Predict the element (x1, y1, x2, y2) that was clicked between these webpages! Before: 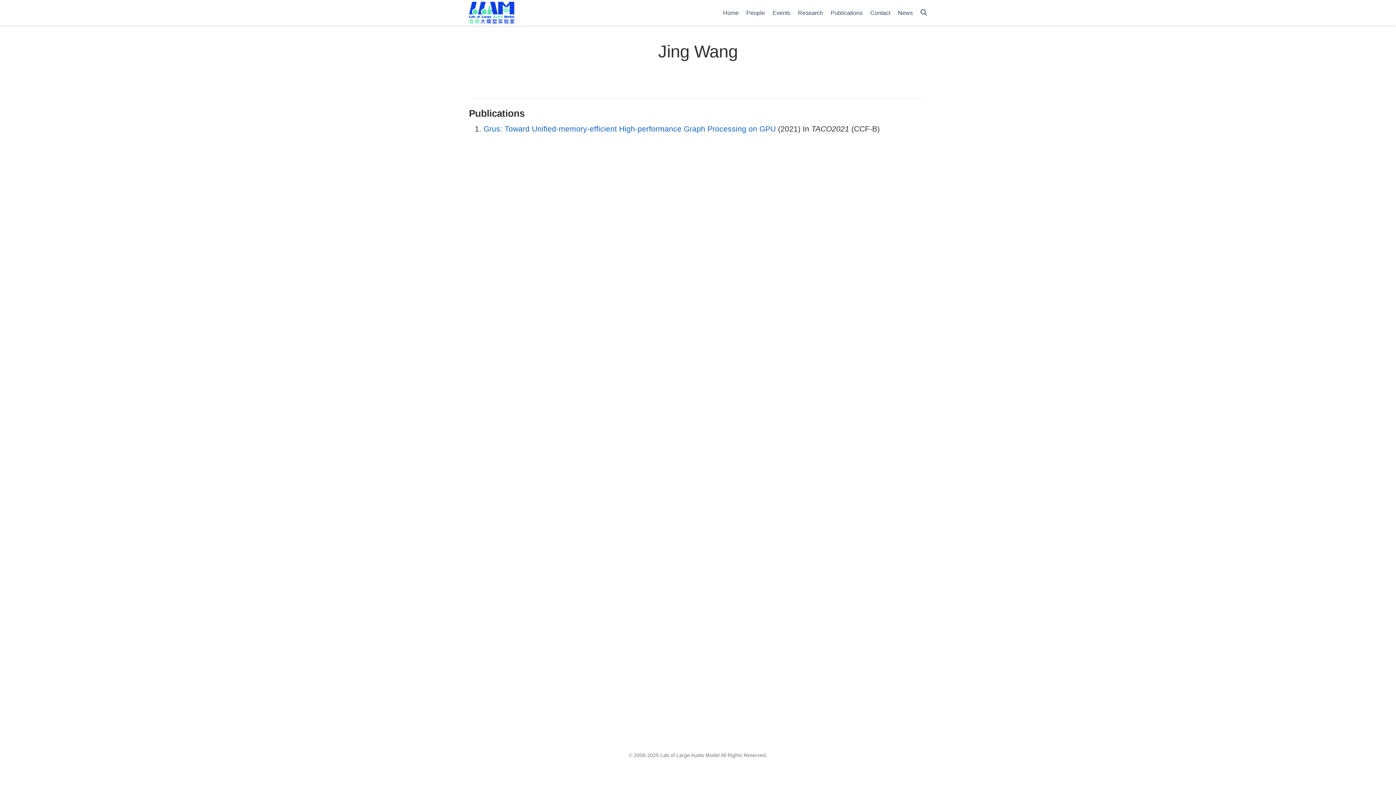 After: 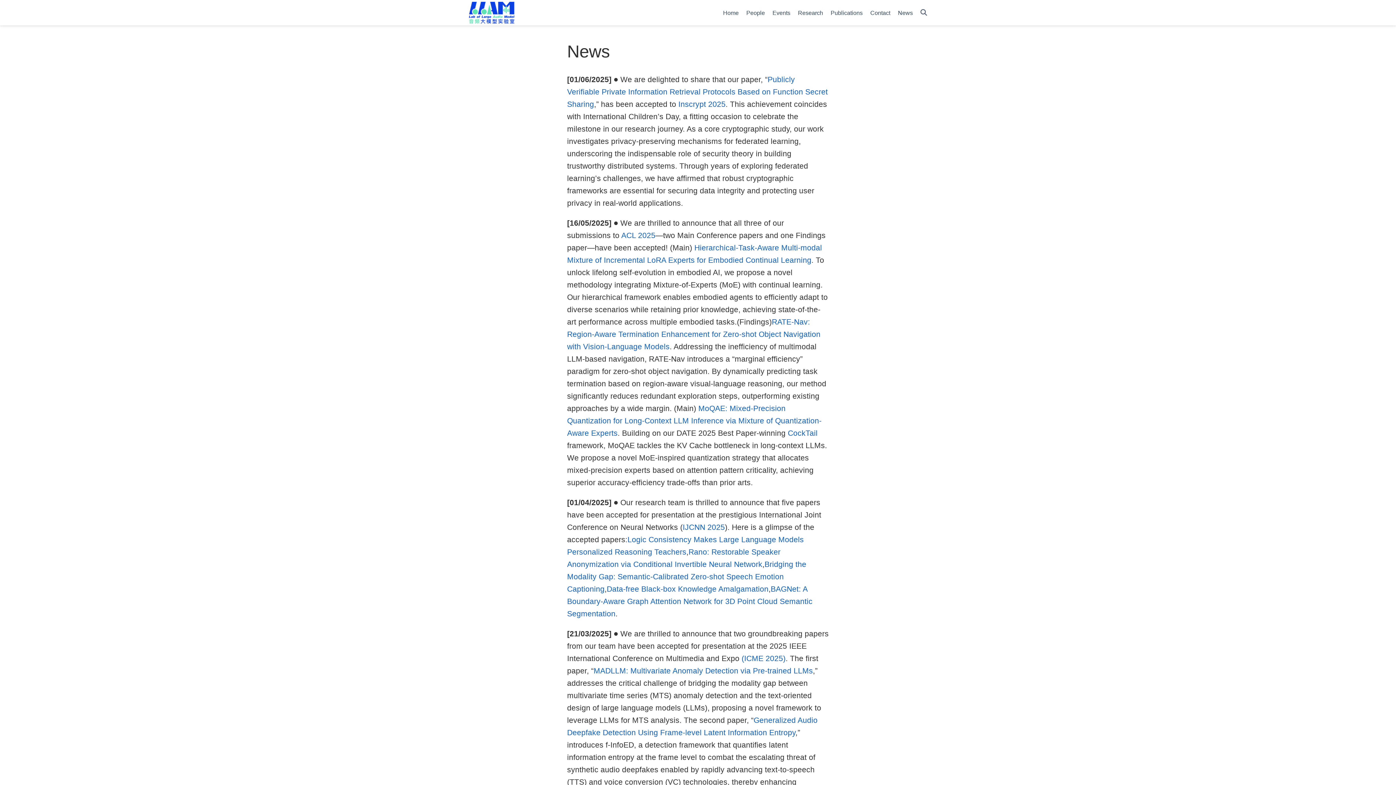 Action: label: News bbox: (894, 5, 916, 20)